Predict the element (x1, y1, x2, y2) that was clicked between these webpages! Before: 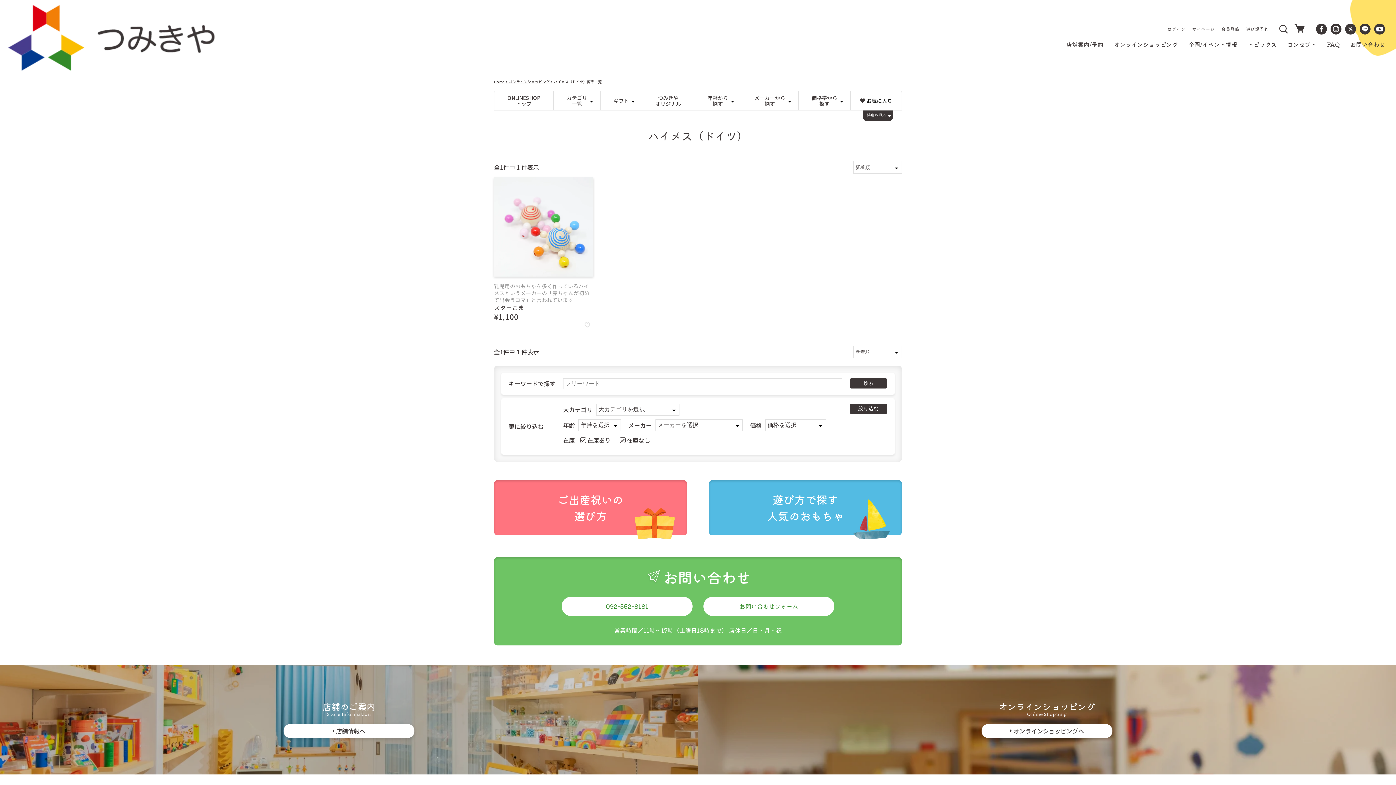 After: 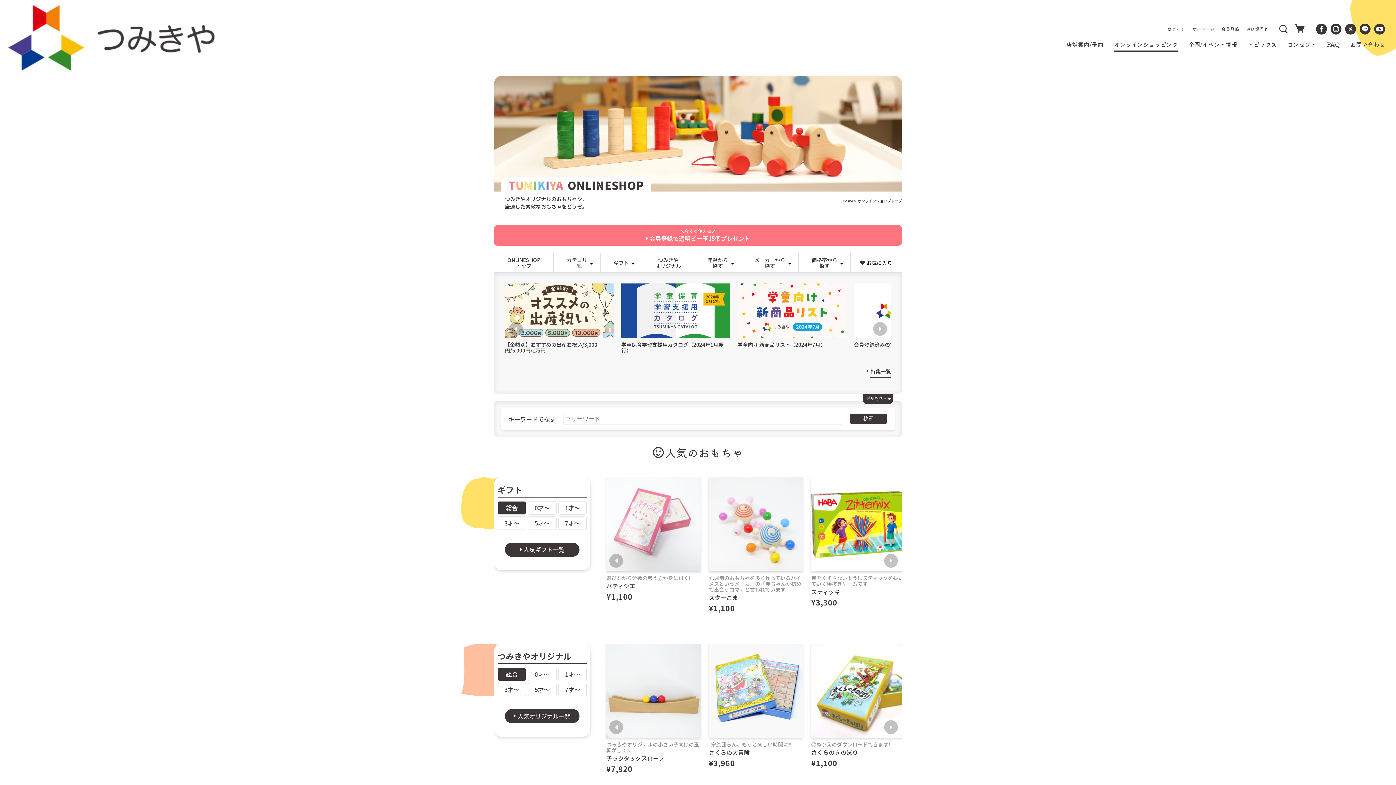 Action: bbox: (1114, 36, 1178, 55) label: オンラインショッピング